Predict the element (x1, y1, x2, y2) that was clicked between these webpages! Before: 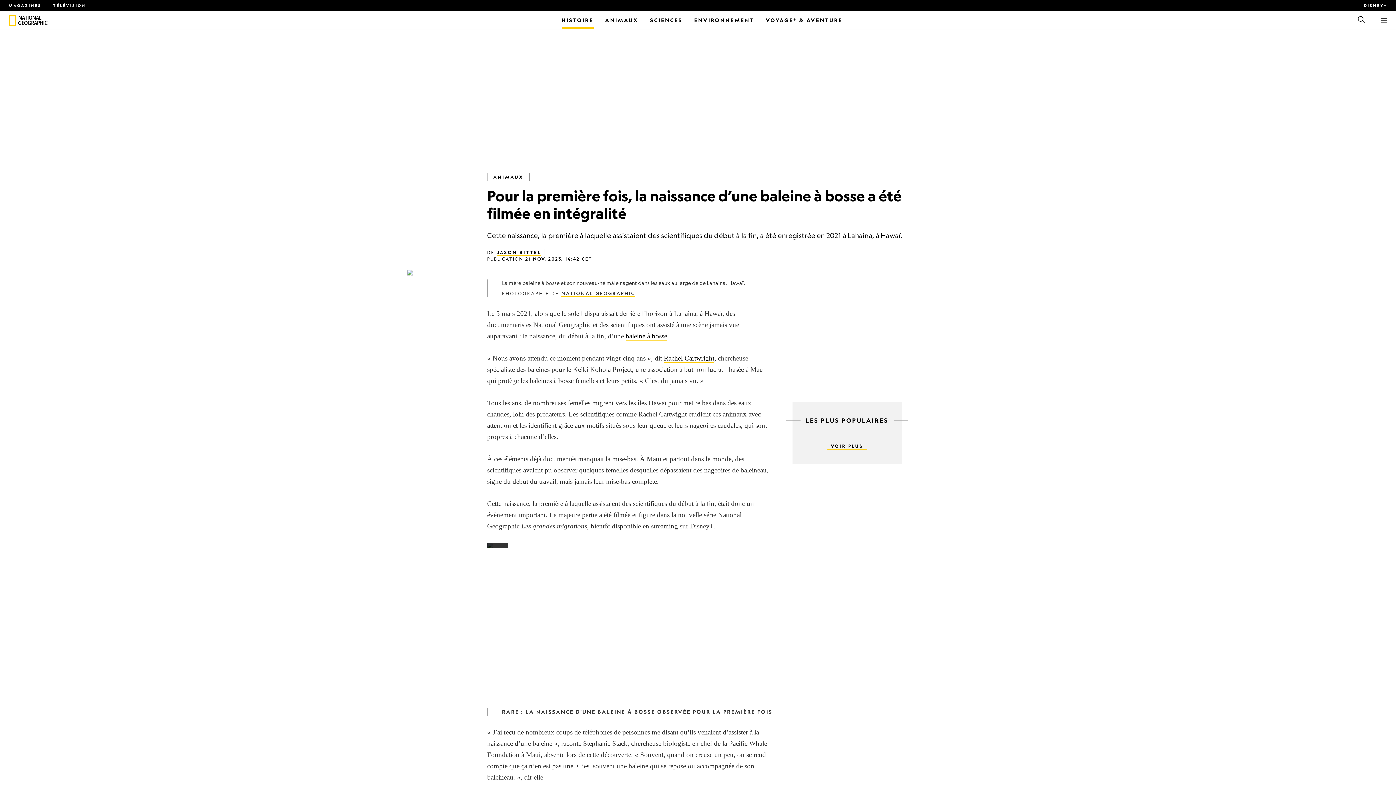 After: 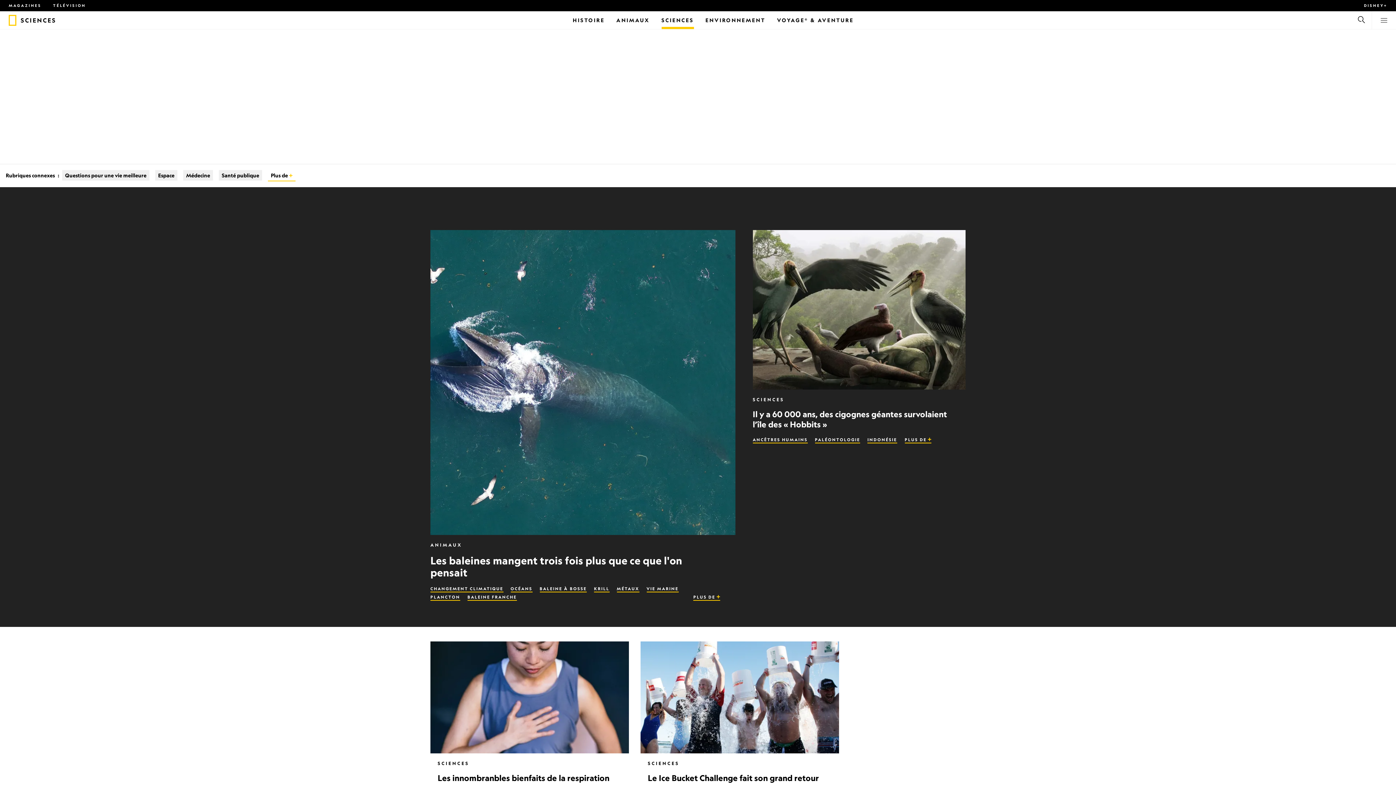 Action: label: Sciences bbox: (650, 11, 682, 29)